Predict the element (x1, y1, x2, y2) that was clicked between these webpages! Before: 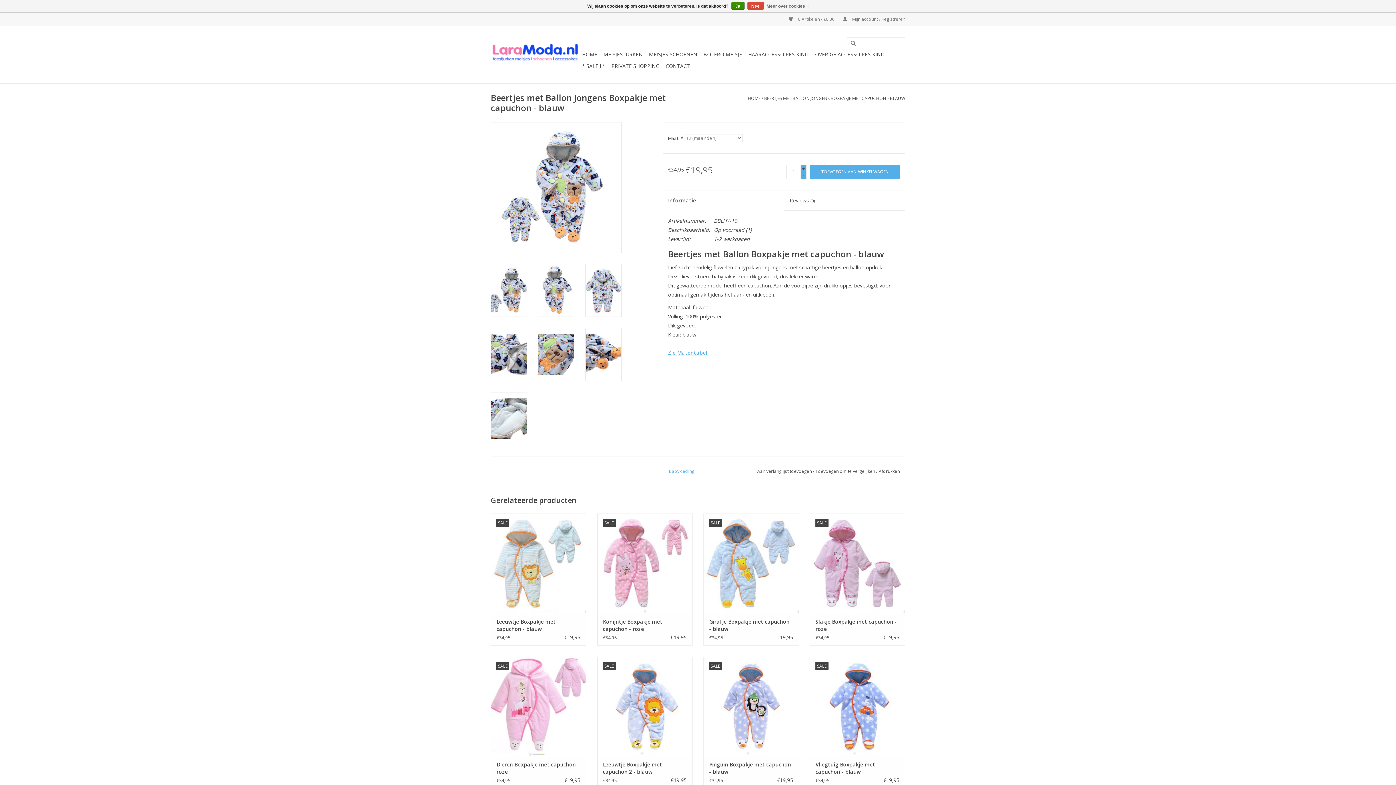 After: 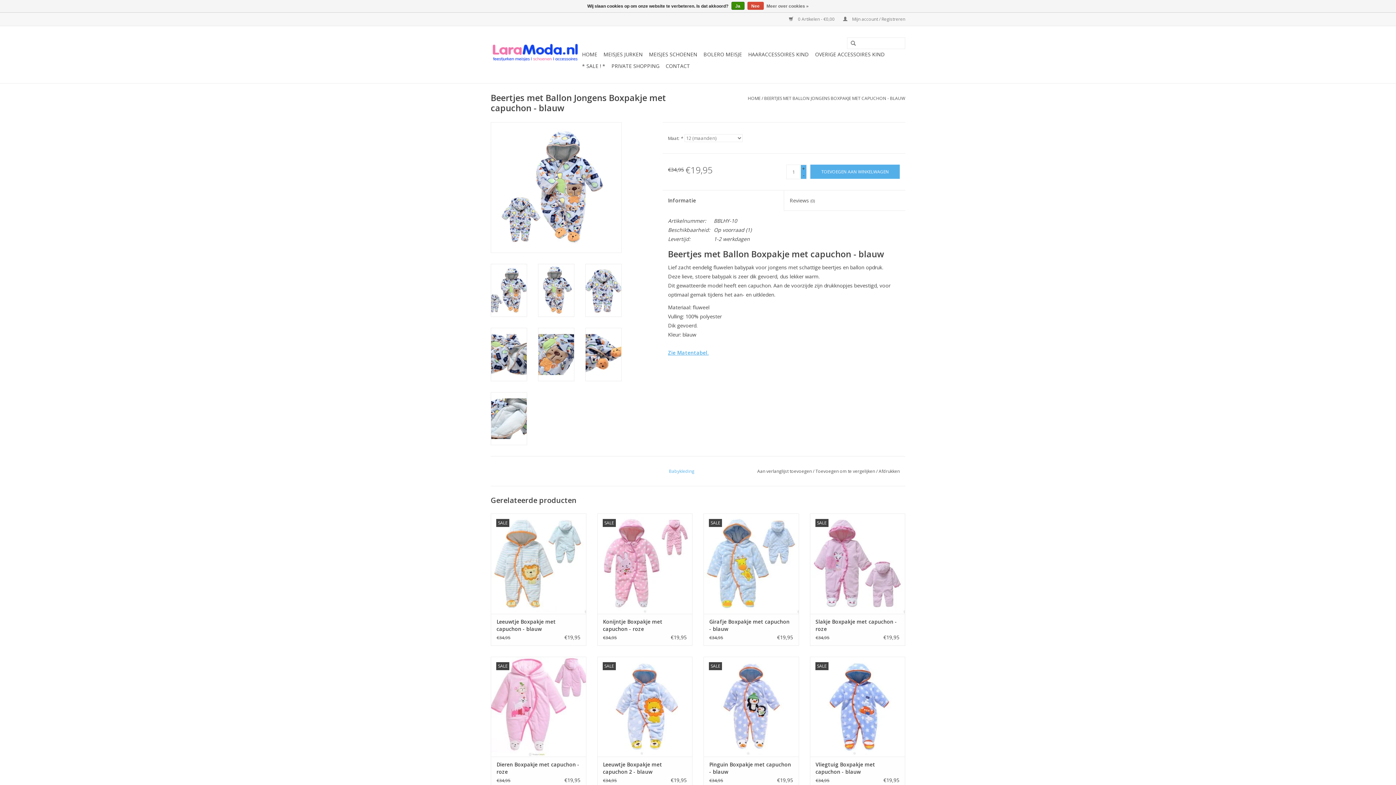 Action: bbox: (764, 95, 905, 101) label: BEERTJES MET BALLON JONGENS BOXPAKJE MET CAPUCHON - BLAUW